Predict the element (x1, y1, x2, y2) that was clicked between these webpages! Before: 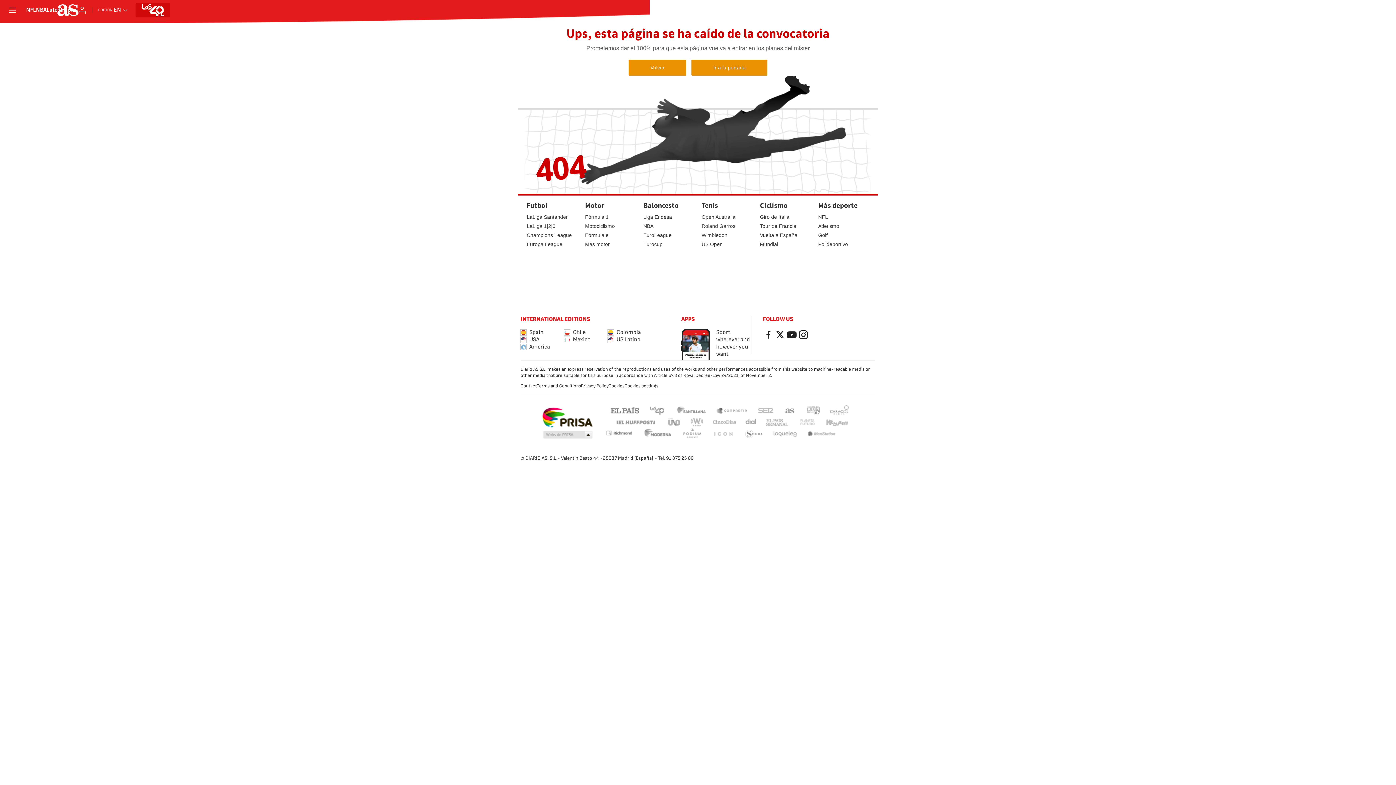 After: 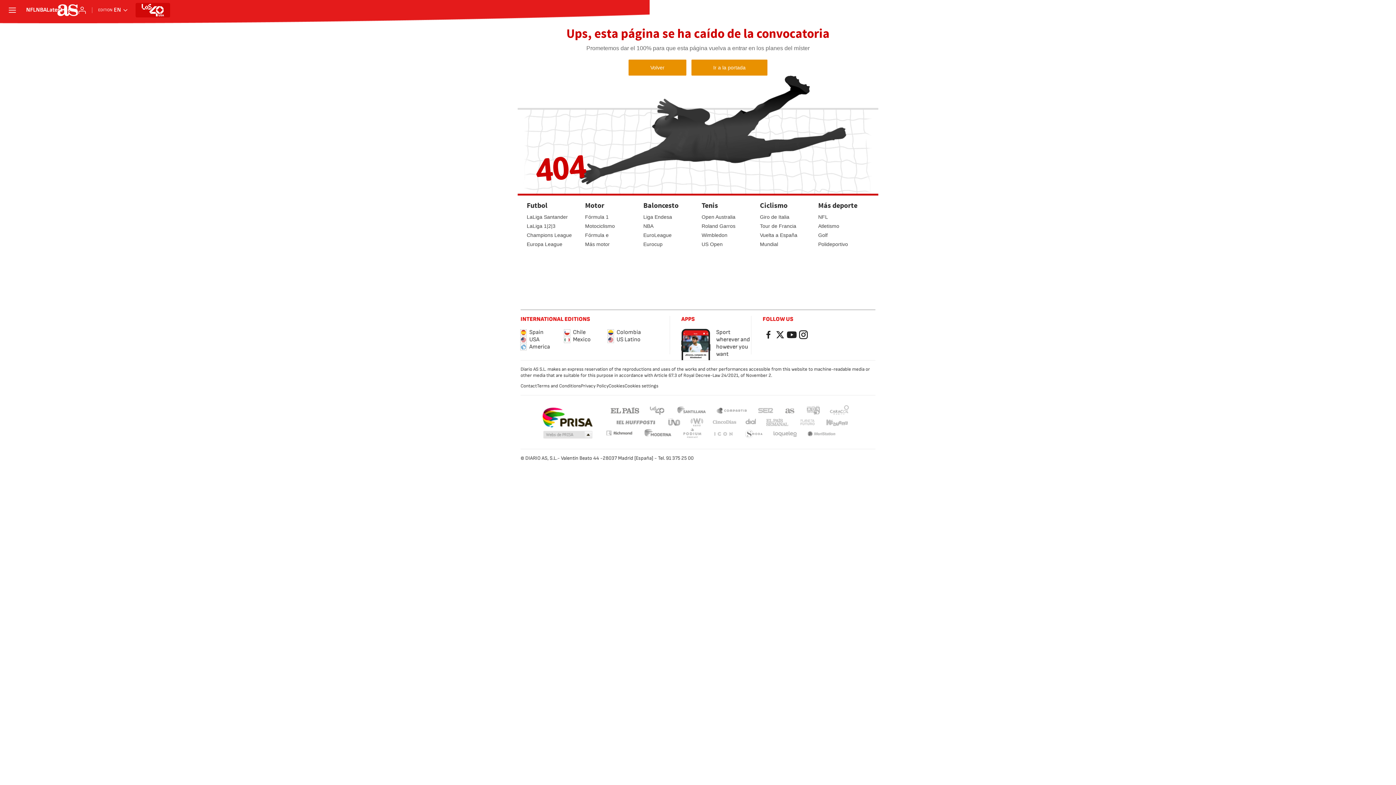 Action: bbox: (715, 405, 748, 414) label: Santillana Compartir